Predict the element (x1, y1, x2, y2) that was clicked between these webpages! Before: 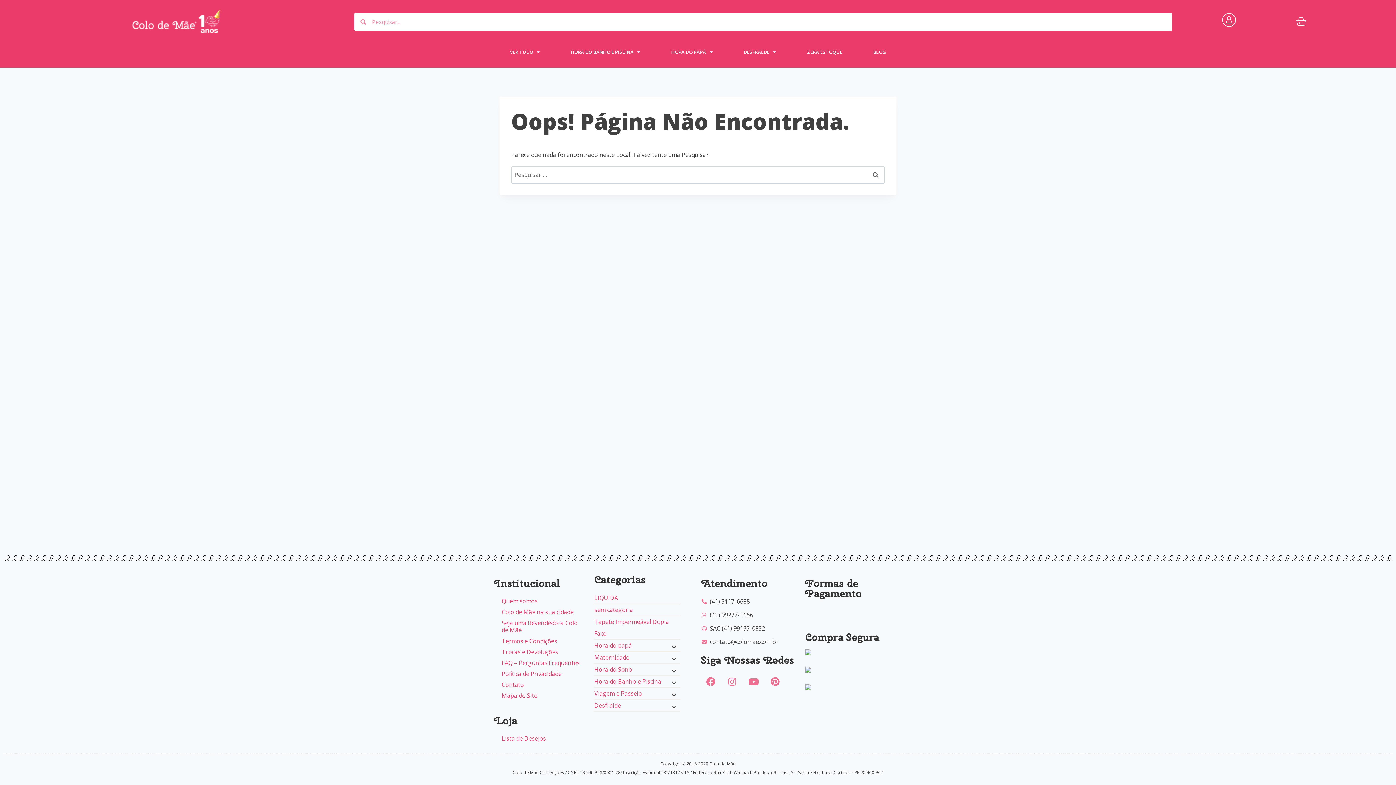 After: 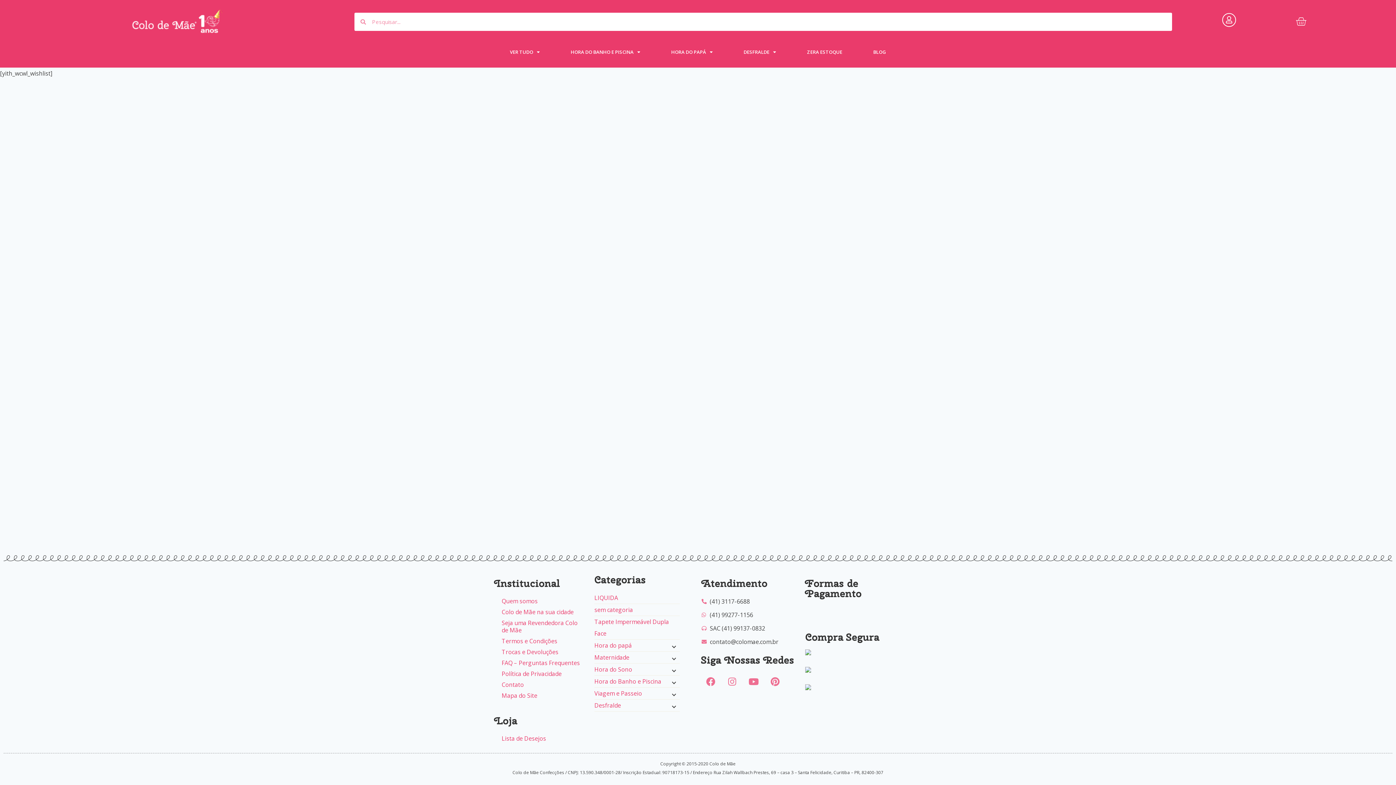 Action: label: Lista de Desejos bbox: (494, 733, 590, 744)